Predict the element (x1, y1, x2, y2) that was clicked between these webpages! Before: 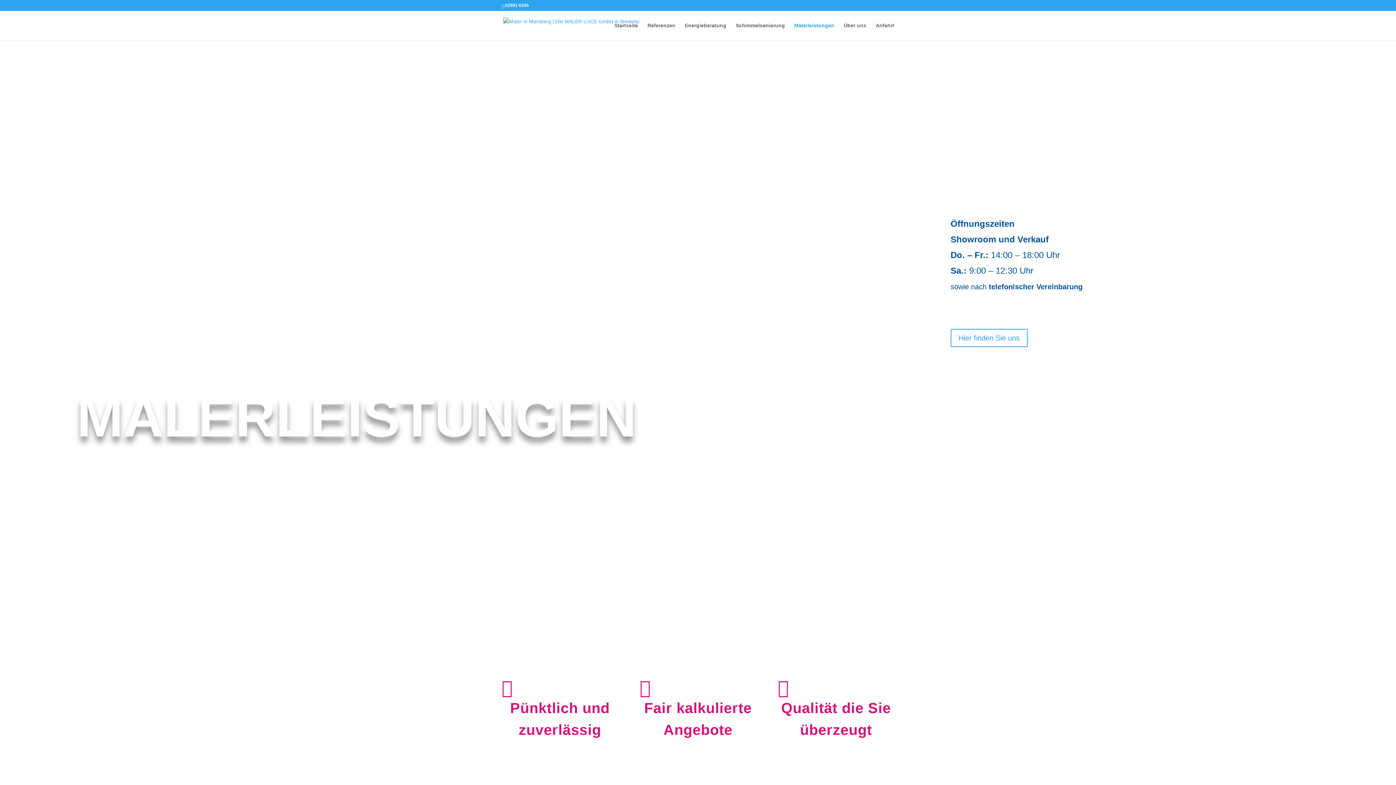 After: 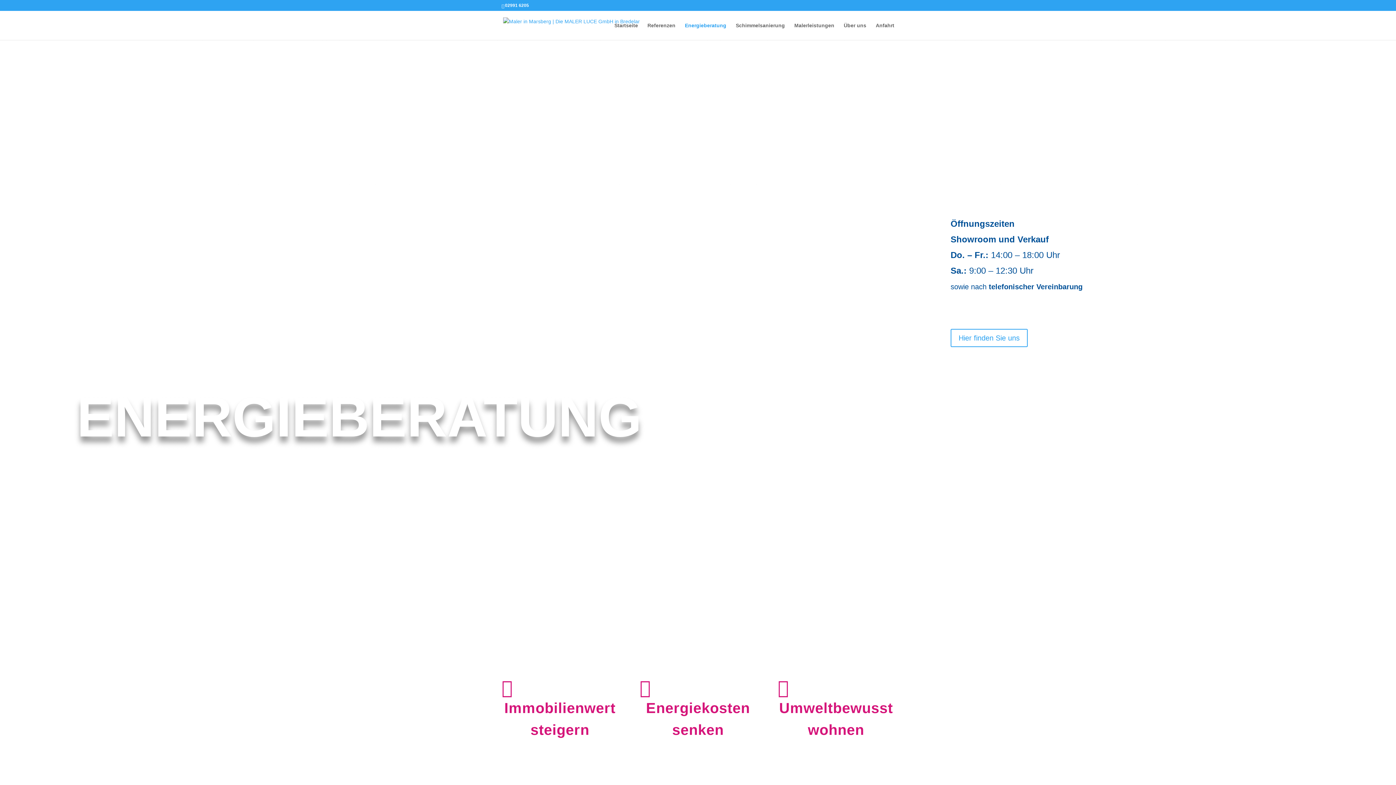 Action: bbox: (685, 22, 726, 40) label: Energieberatung